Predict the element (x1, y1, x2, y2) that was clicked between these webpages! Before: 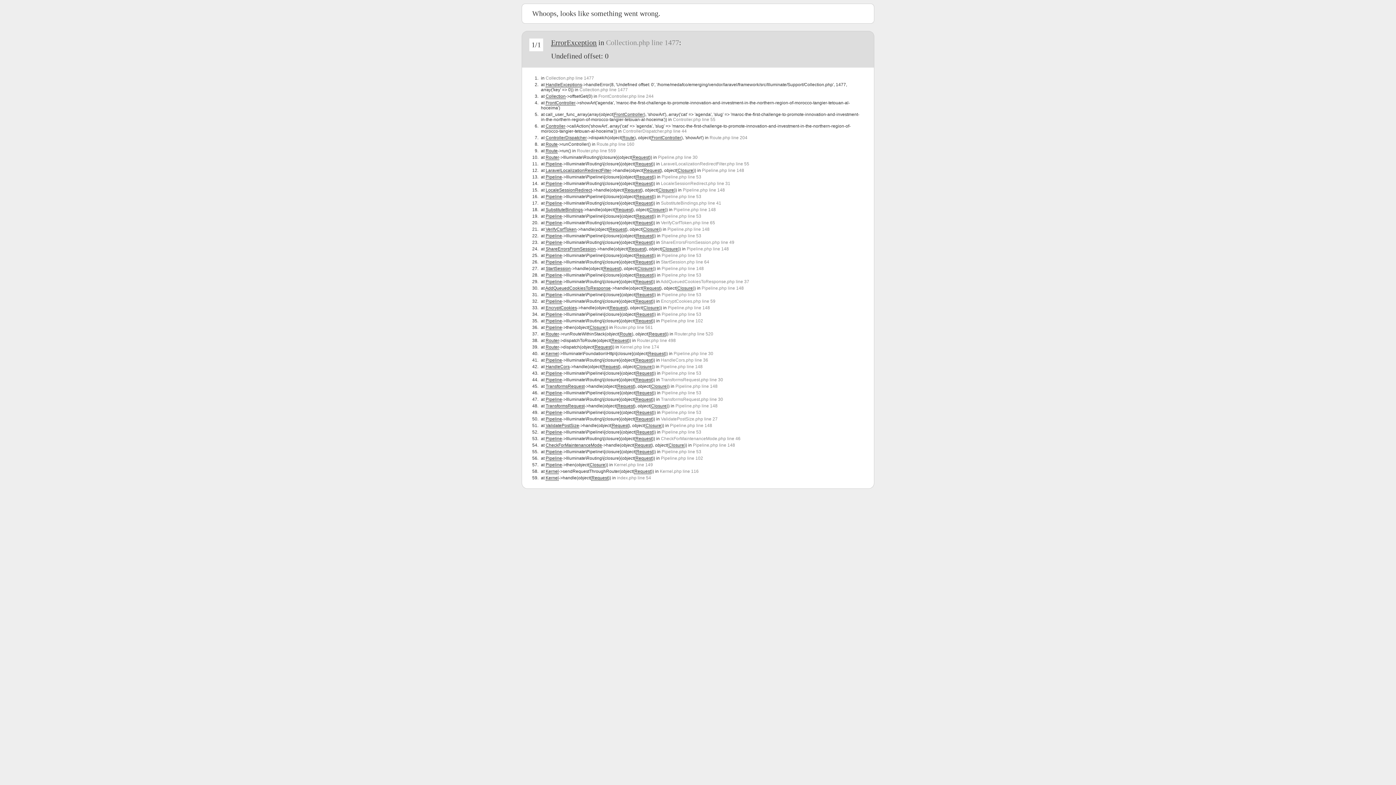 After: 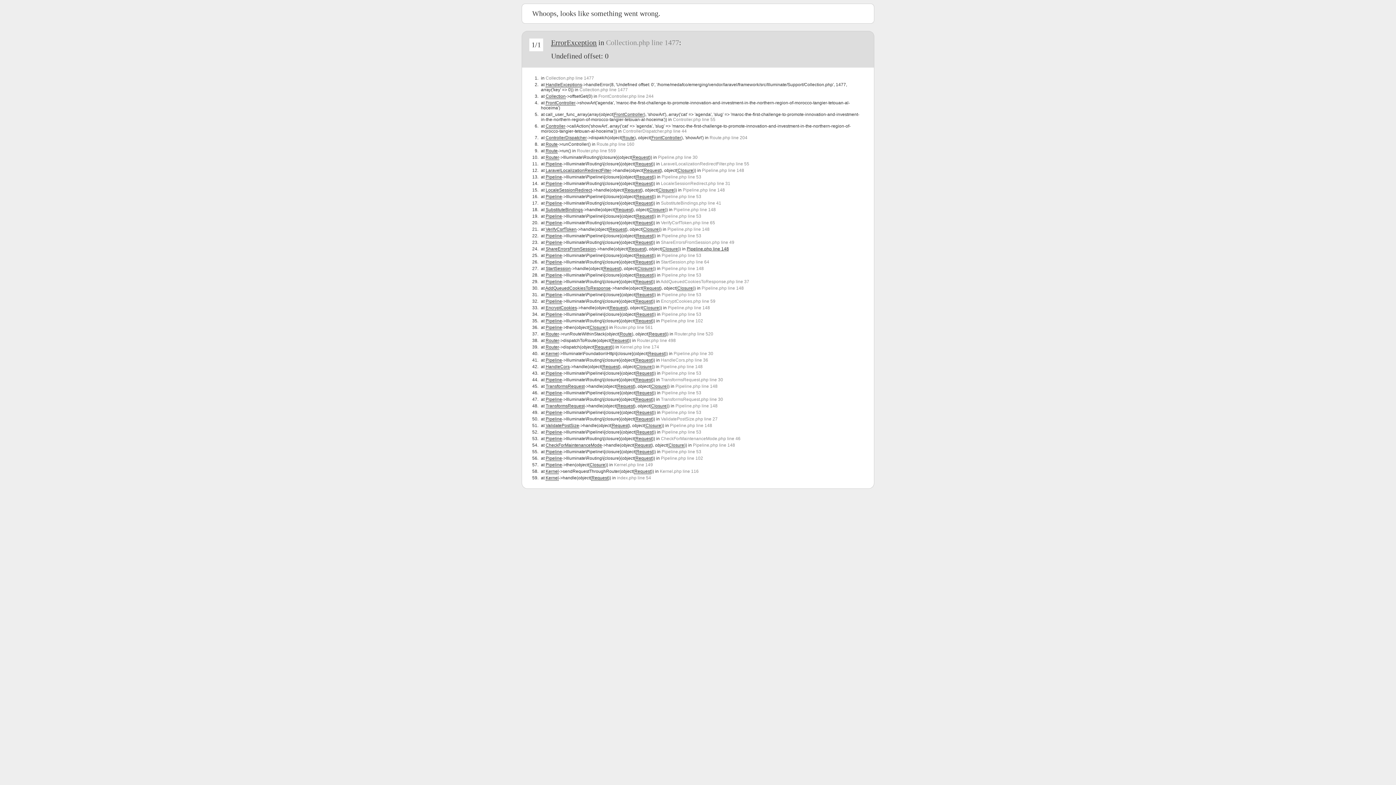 Action: label: Pipeline.php line 148 bbox: (686, 246, 729, 251)